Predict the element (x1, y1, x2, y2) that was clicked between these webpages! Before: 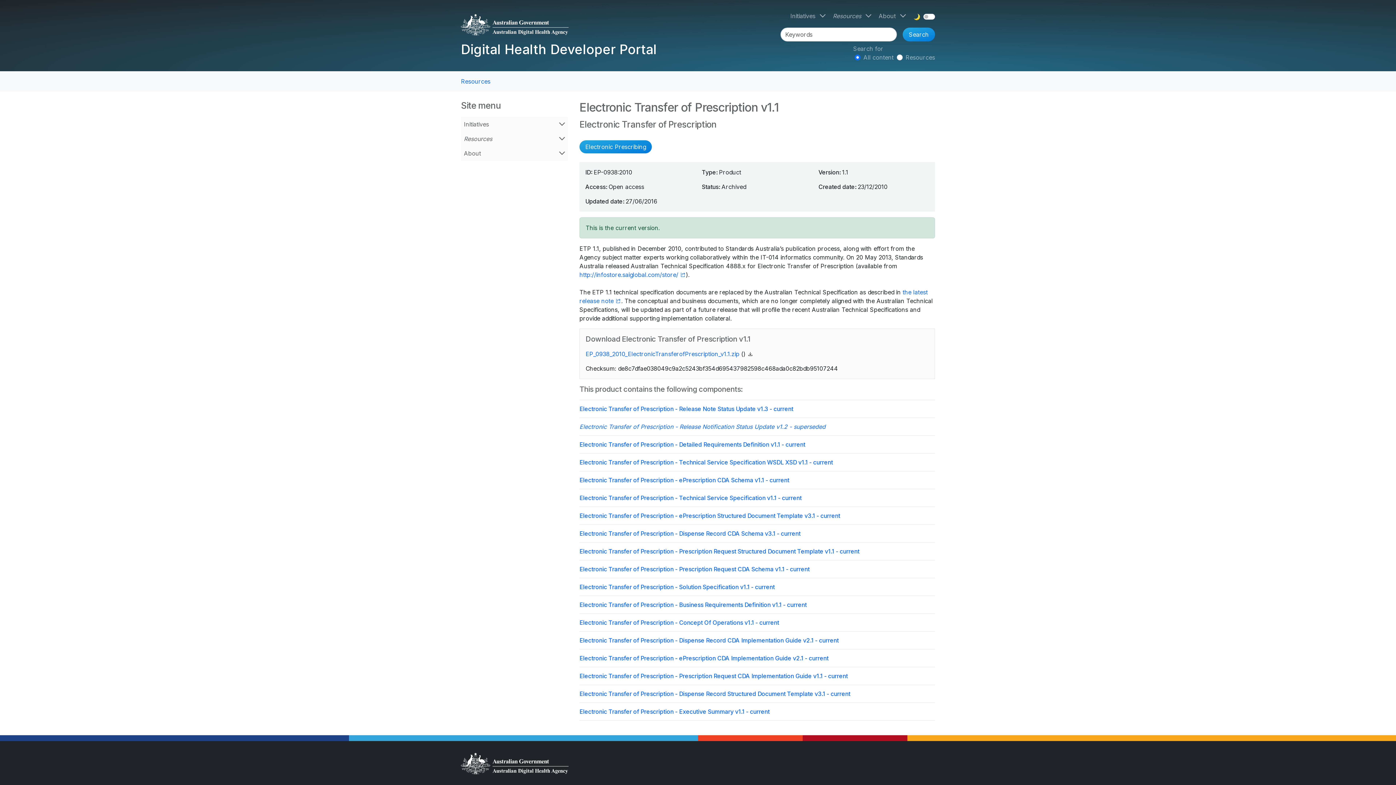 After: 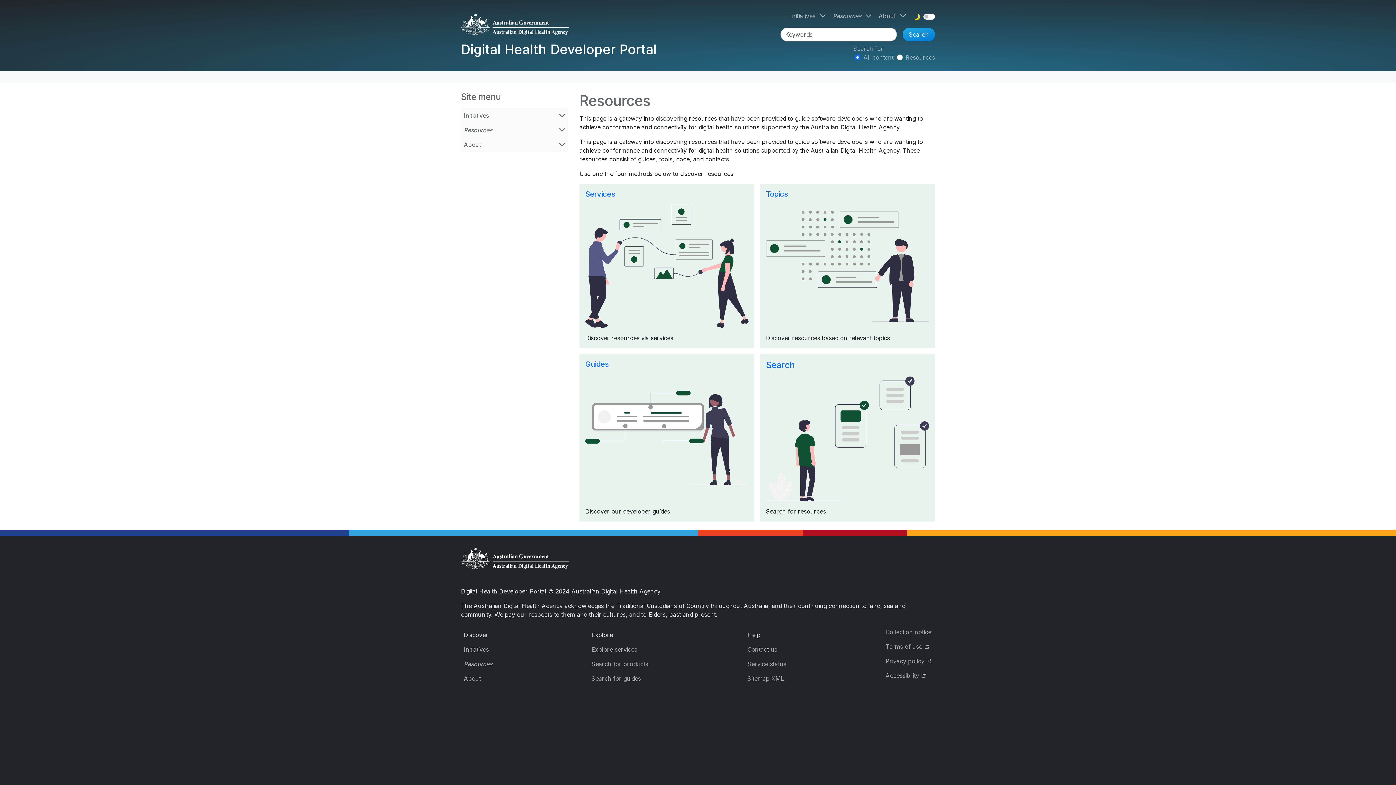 Action: bbox: (461, 77, 490, 85) label: Resources